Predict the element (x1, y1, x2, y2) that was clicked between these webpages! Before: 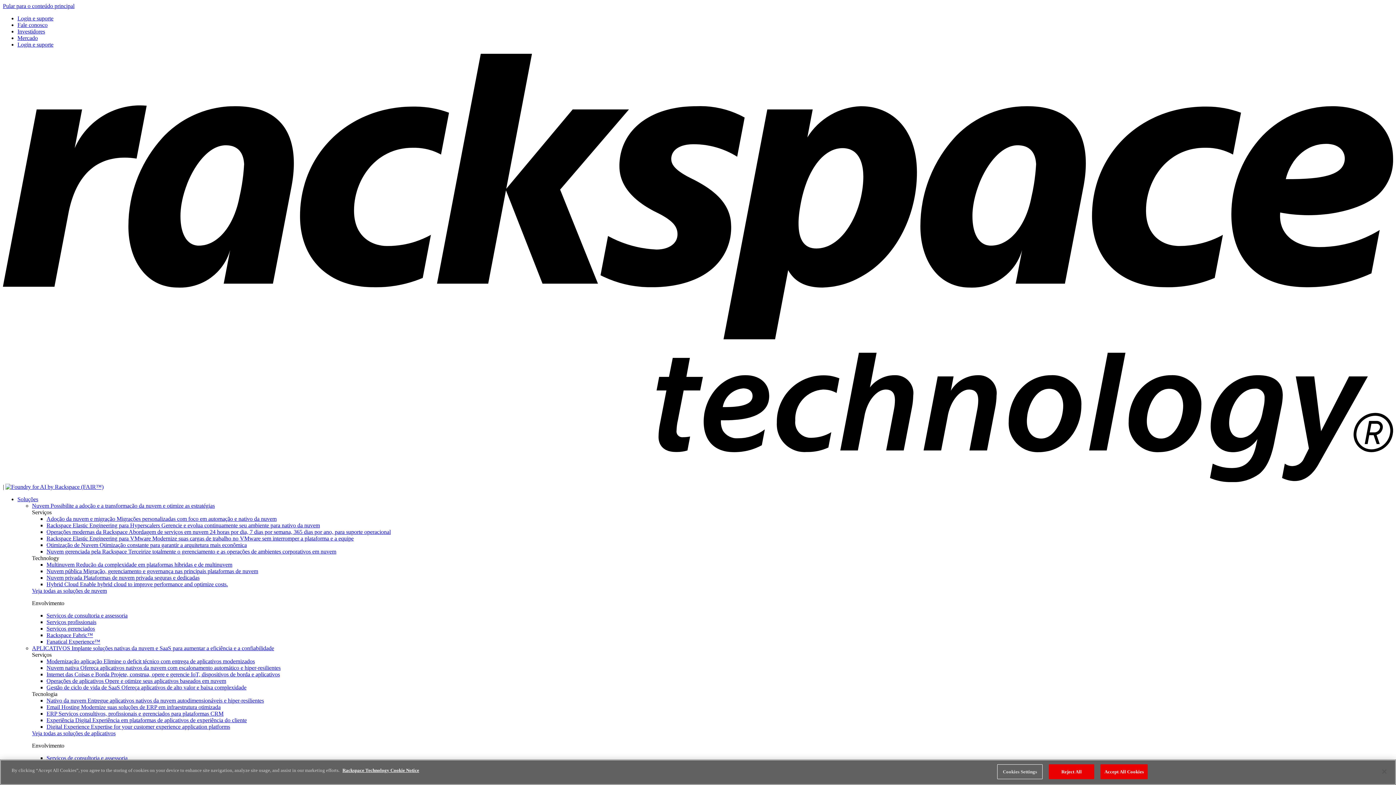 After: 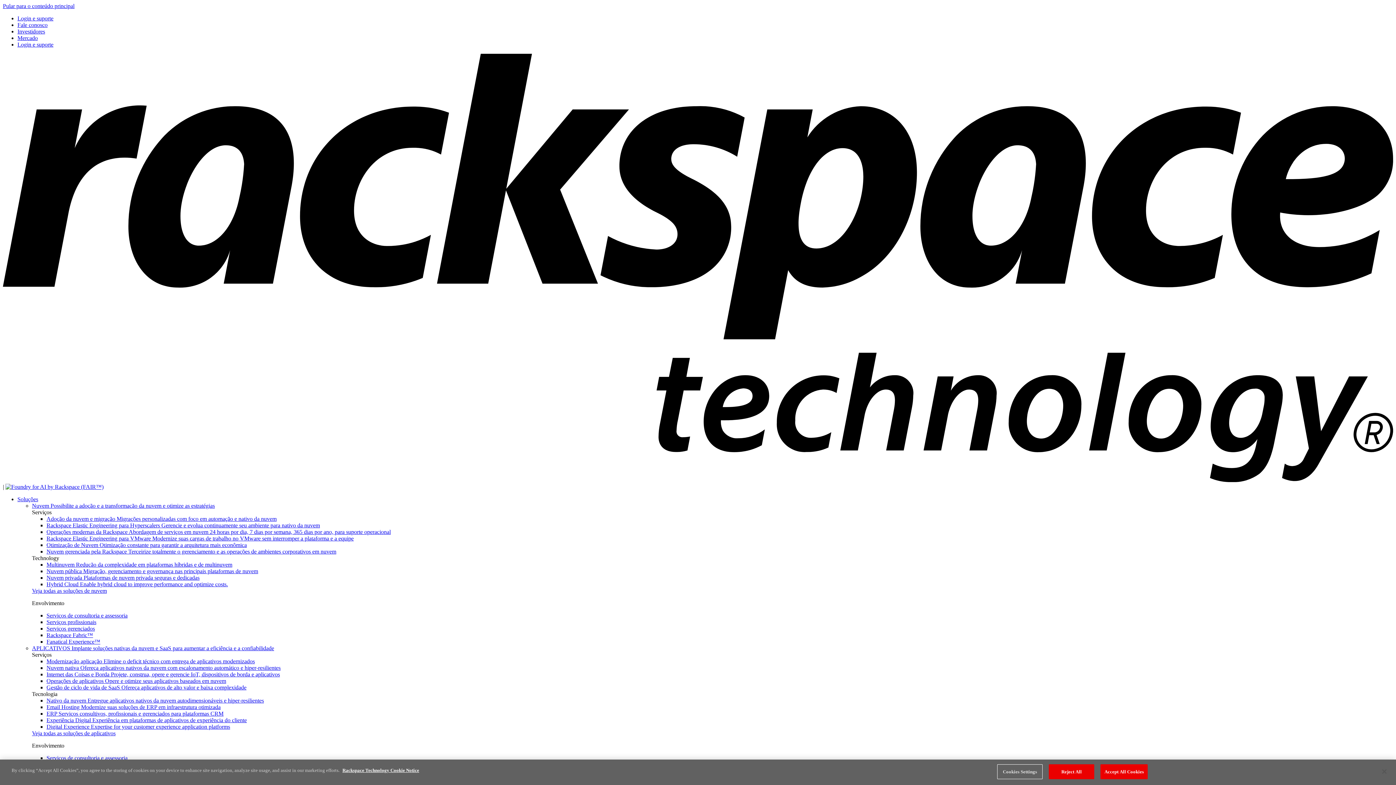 Action: label: Fale conosco bbox: (17, 21, 47, 28)